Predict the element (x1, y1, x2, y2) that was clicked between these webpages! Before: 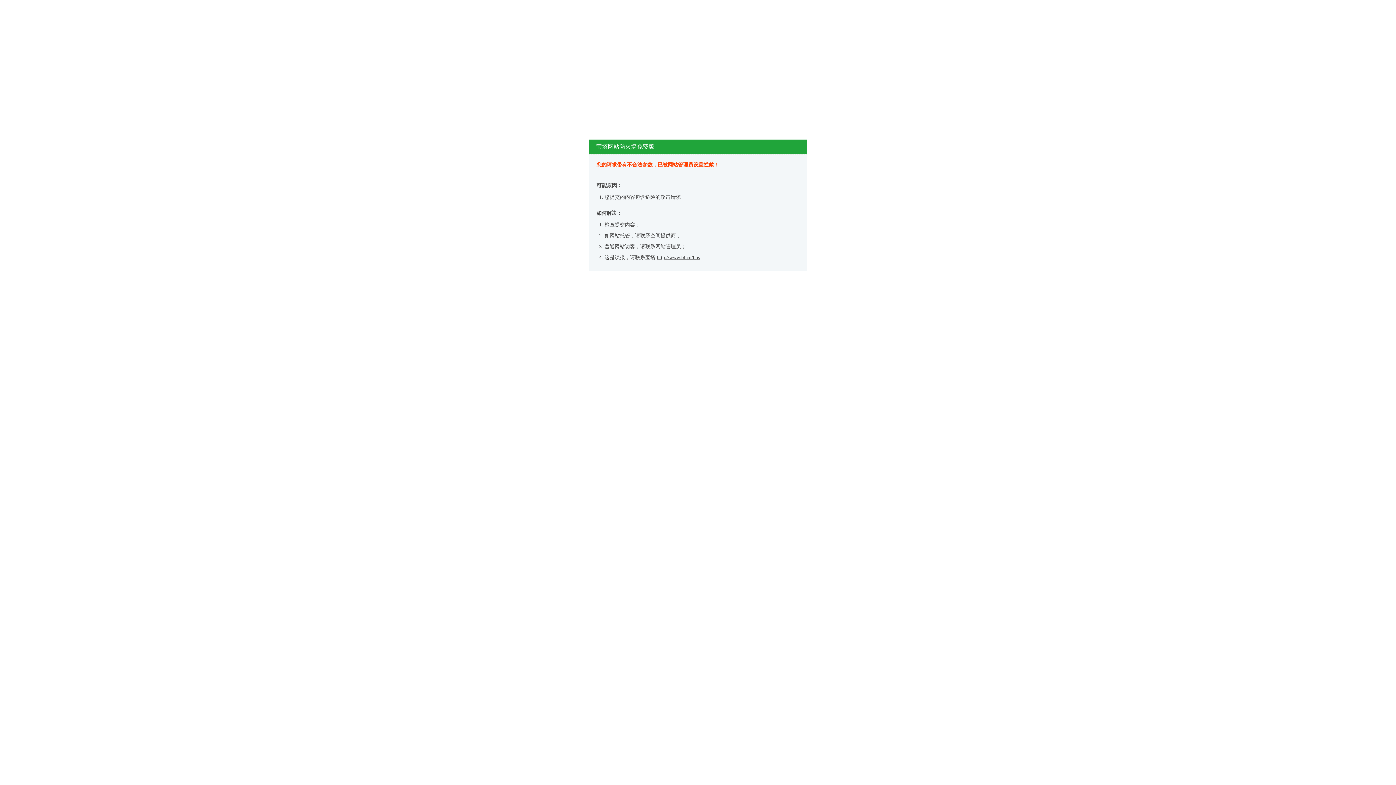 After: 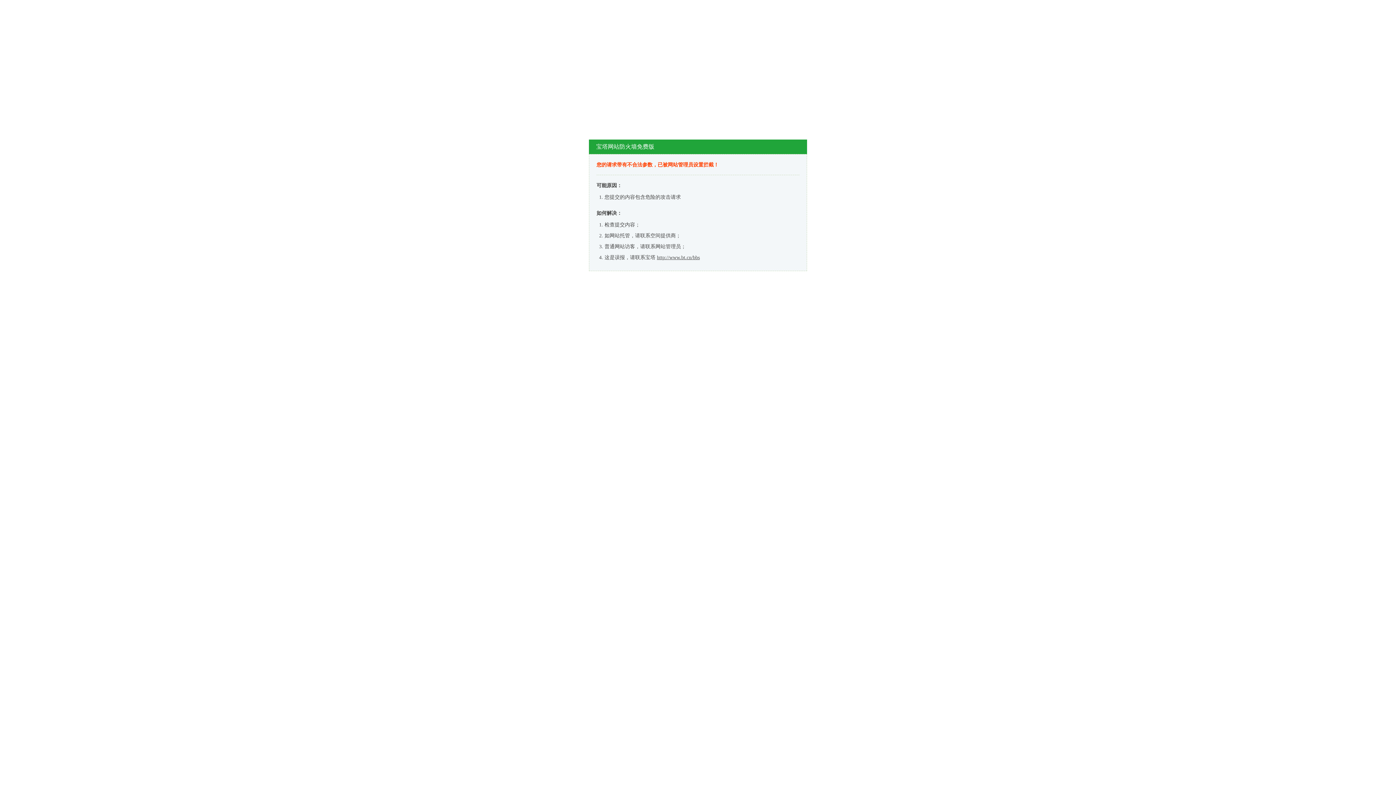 Action: label: http://www.bt.cn/bbs bbox: (657, 254, 700, 260)